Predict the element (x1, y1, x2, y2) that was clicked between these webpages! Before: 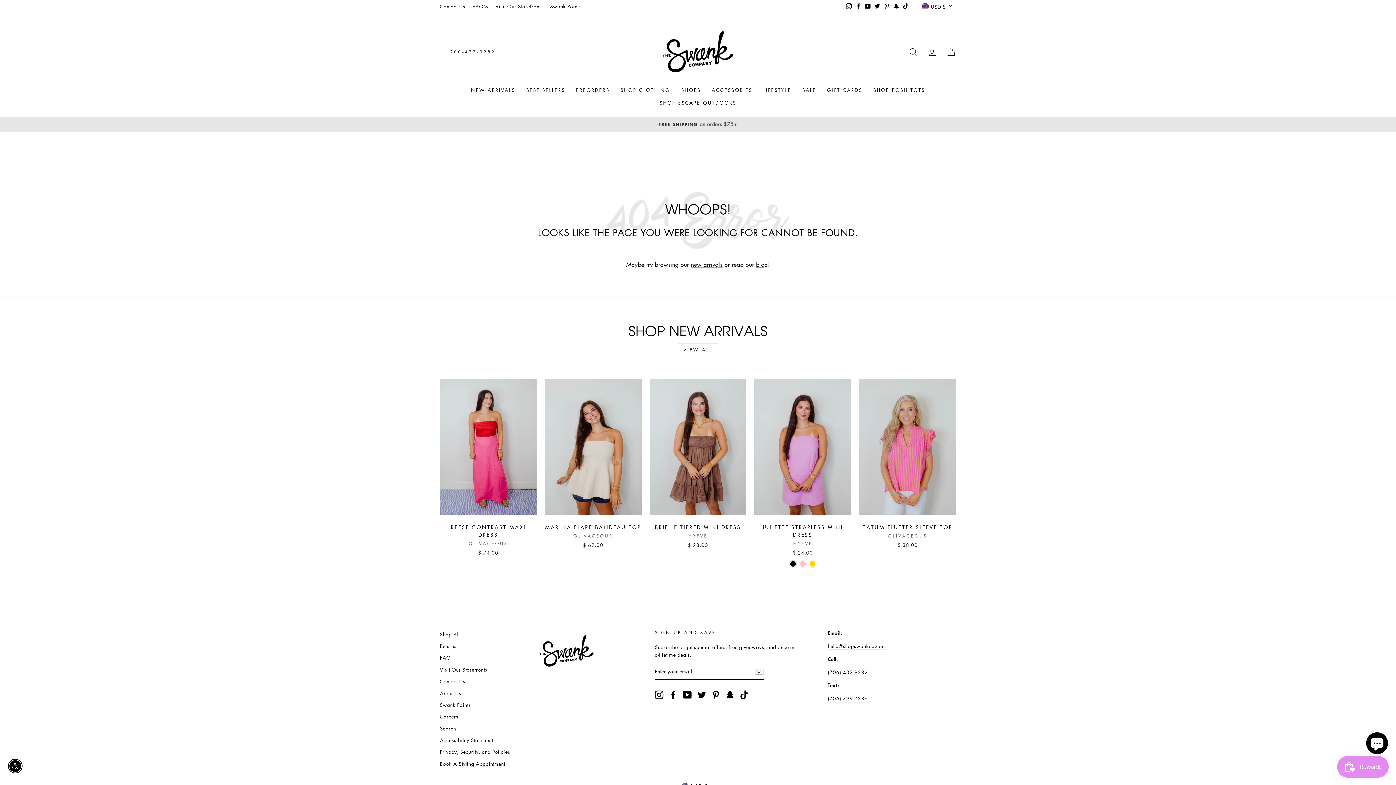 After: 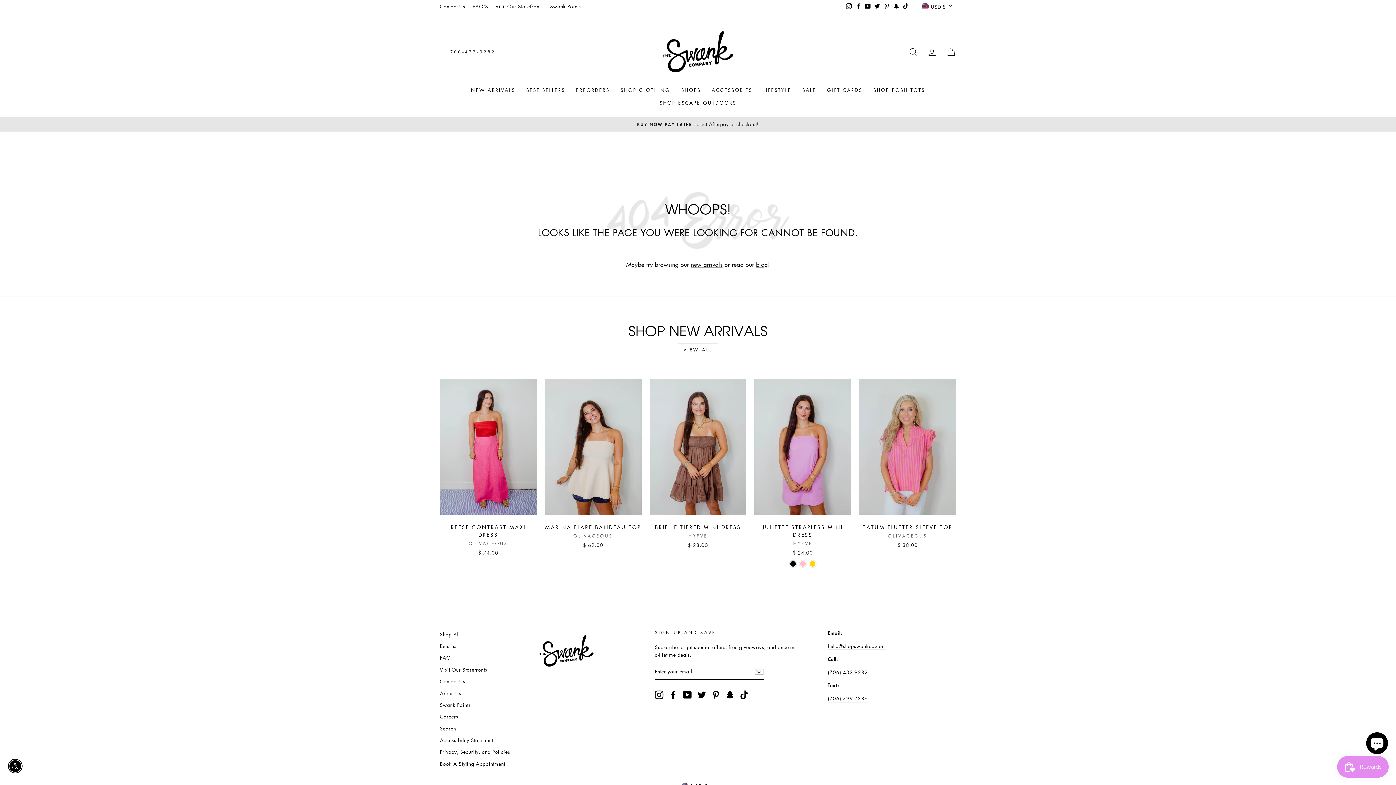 Action: bbox: (872, 0, 882, 11) label: Twitter